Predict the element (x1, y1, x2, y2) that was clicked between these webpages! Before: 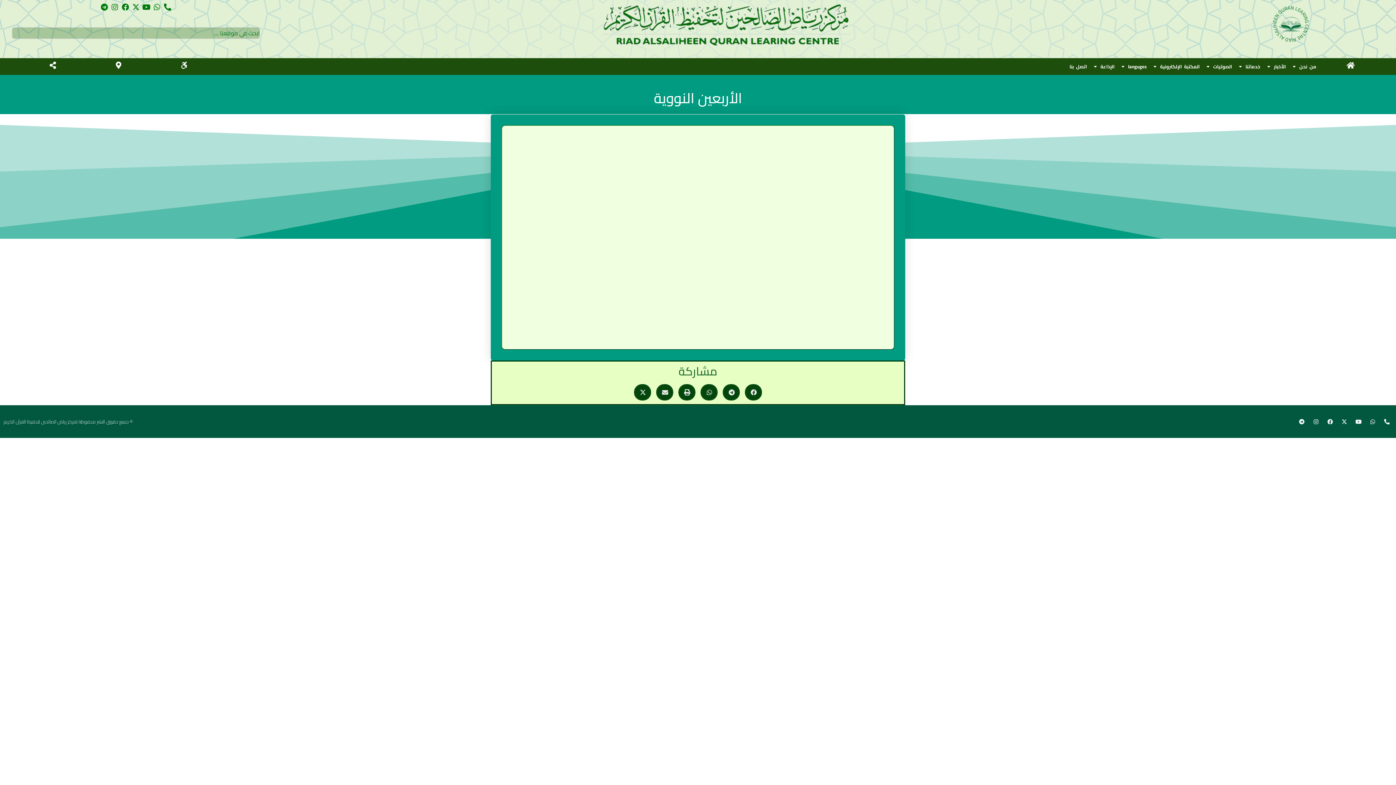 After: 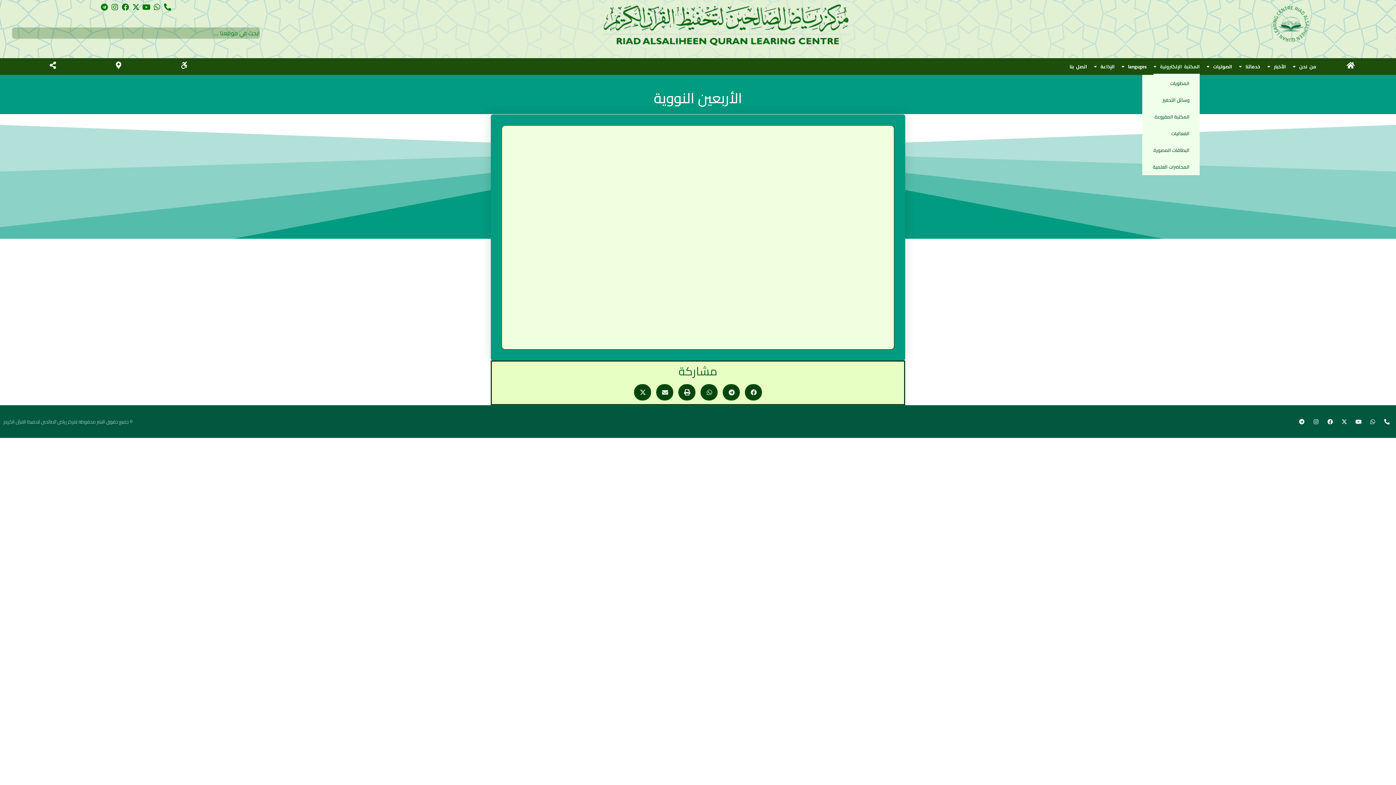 Action: label: المكتبة الإلكترونية bbox: (1153, 58, 1200, 74)